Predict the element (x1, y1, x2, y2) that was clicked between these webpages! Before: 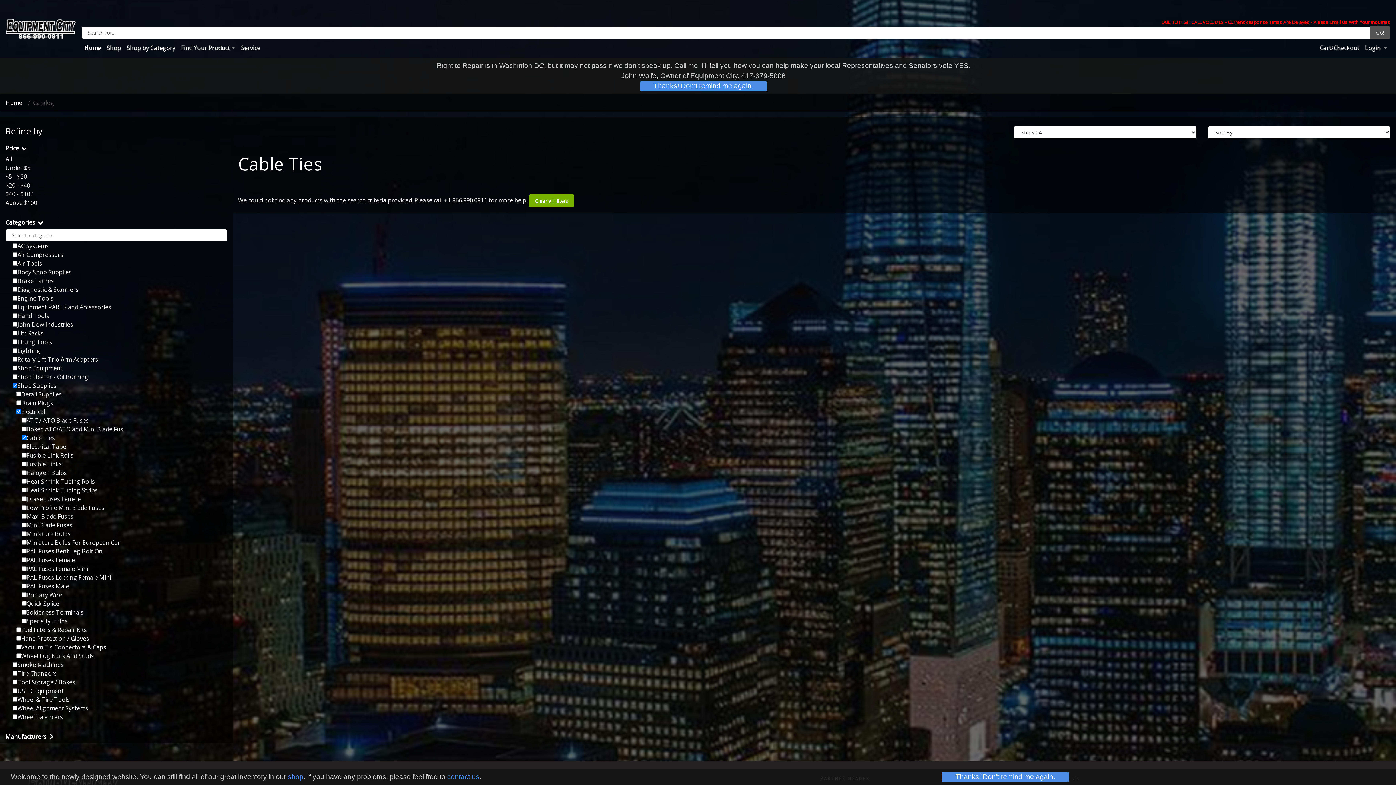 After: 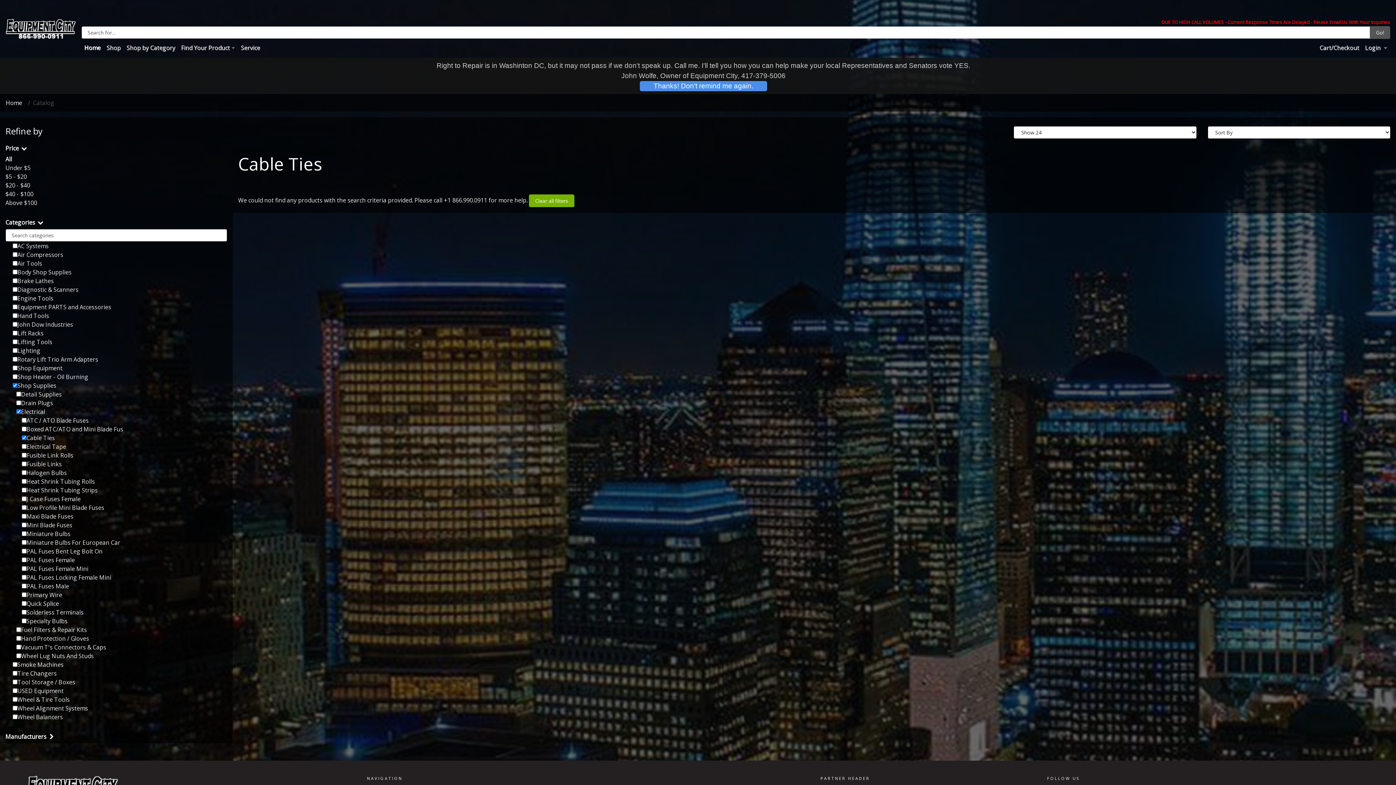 Action: label: Thanks! Don't remind me again. bbox: (941, 772, 1069, 782)